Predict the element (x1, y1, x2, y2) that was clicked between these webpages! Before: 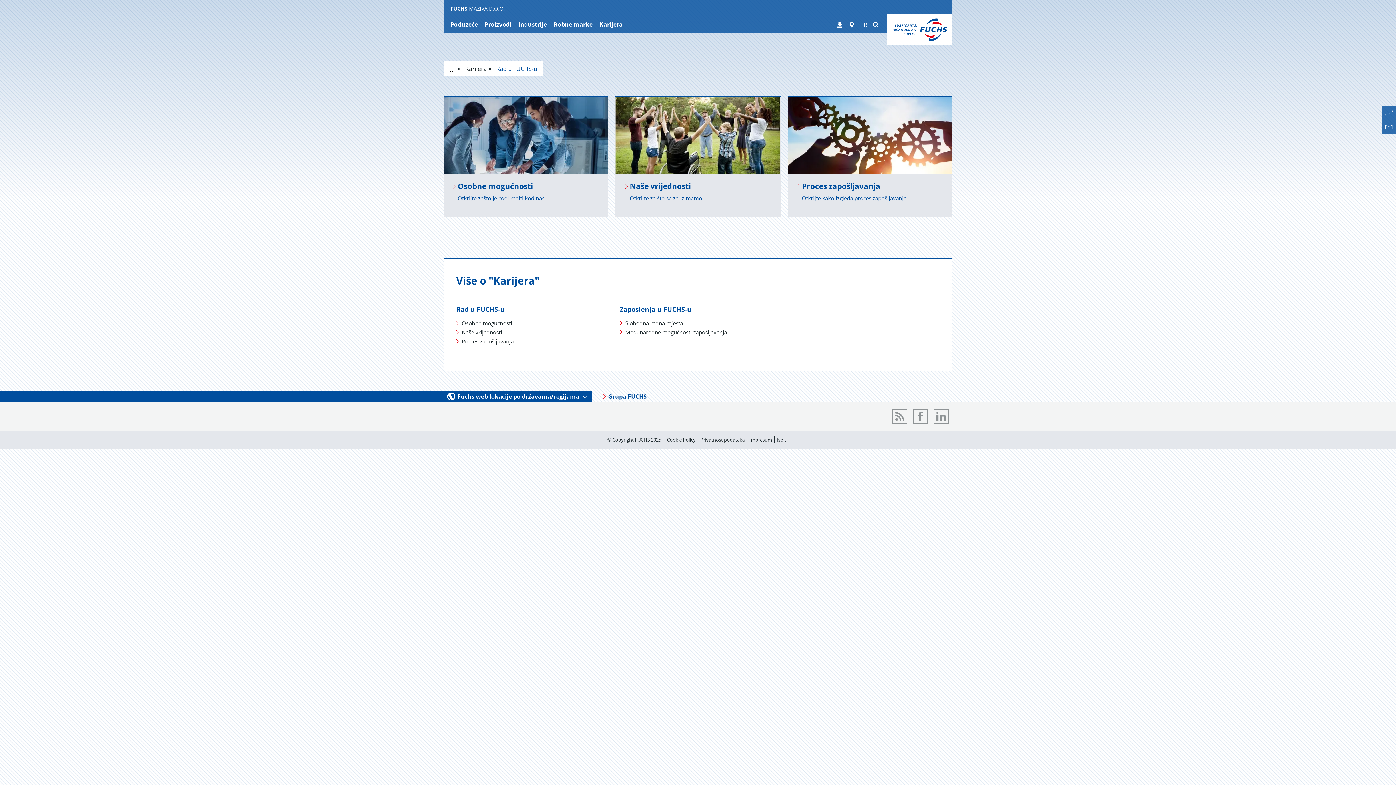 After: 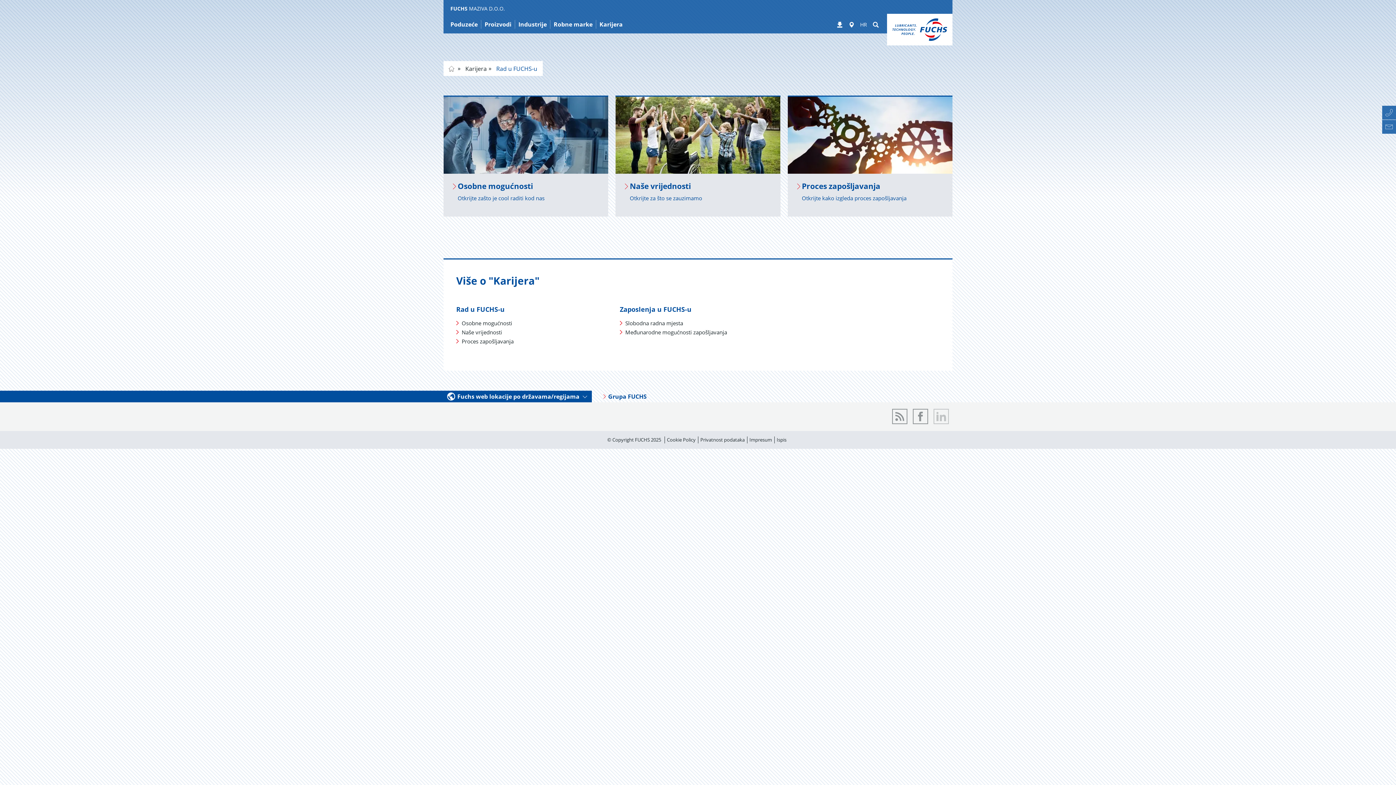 Action: bbox: (933, 409, 949, 424)